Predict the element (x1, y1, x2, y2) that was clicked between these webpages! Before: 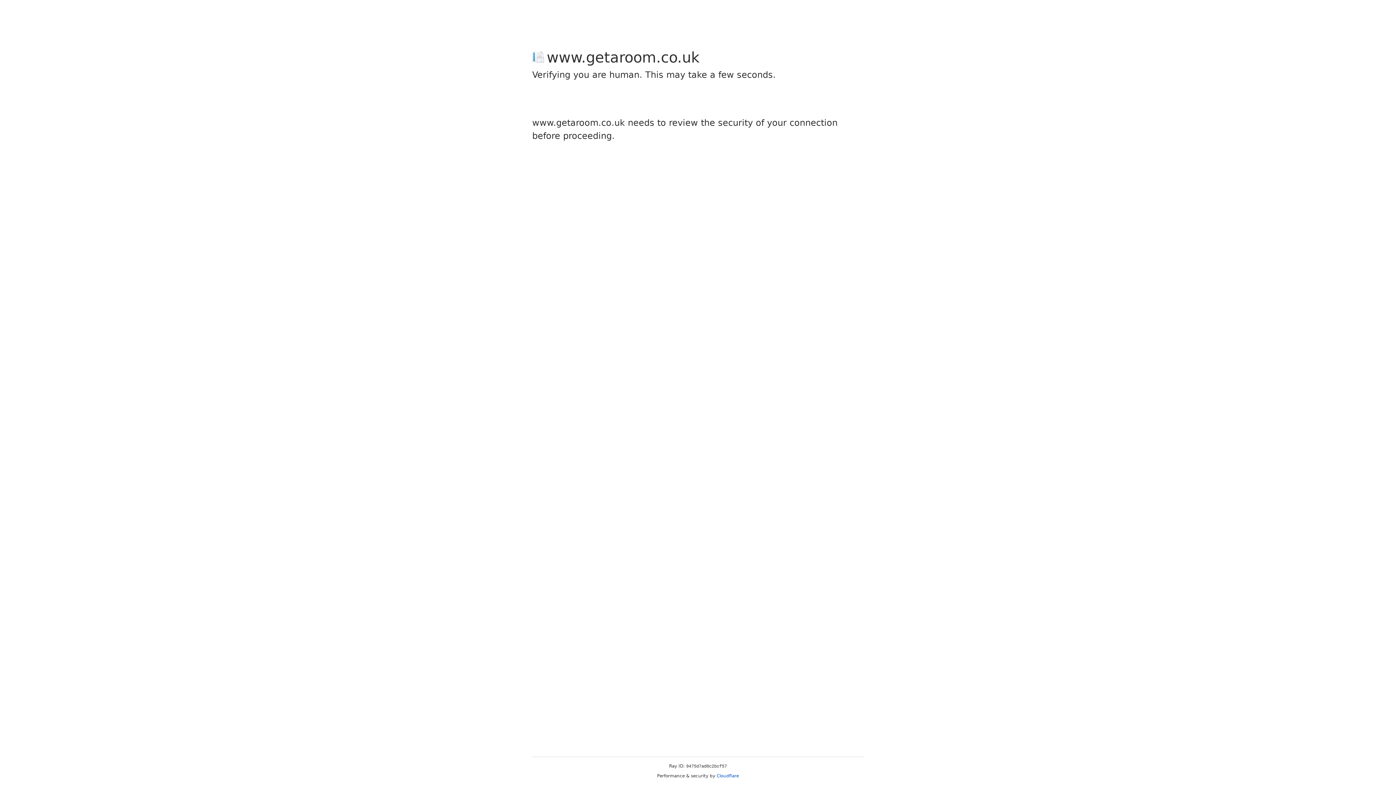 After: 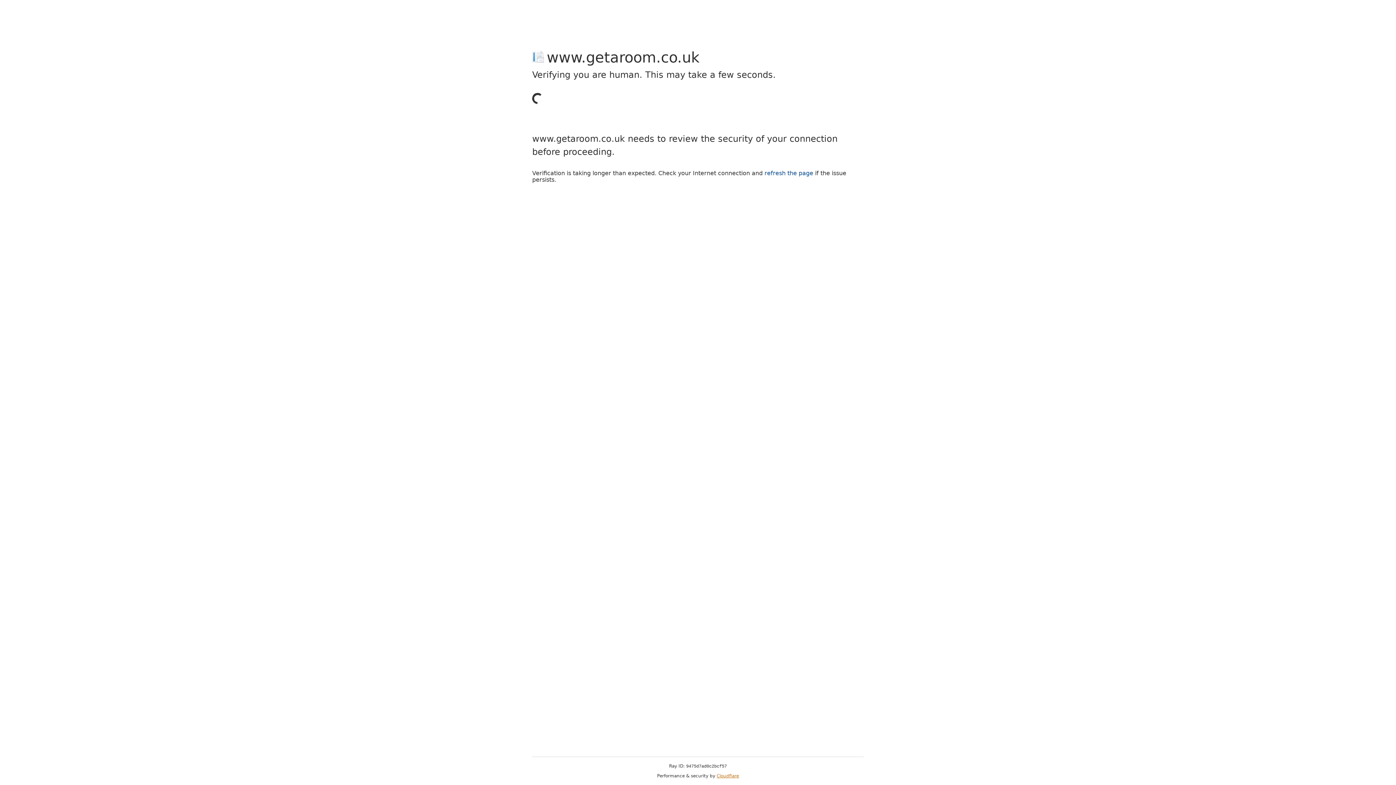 Action: bbox: (716, 773, 739, 778) label: Cloudflare